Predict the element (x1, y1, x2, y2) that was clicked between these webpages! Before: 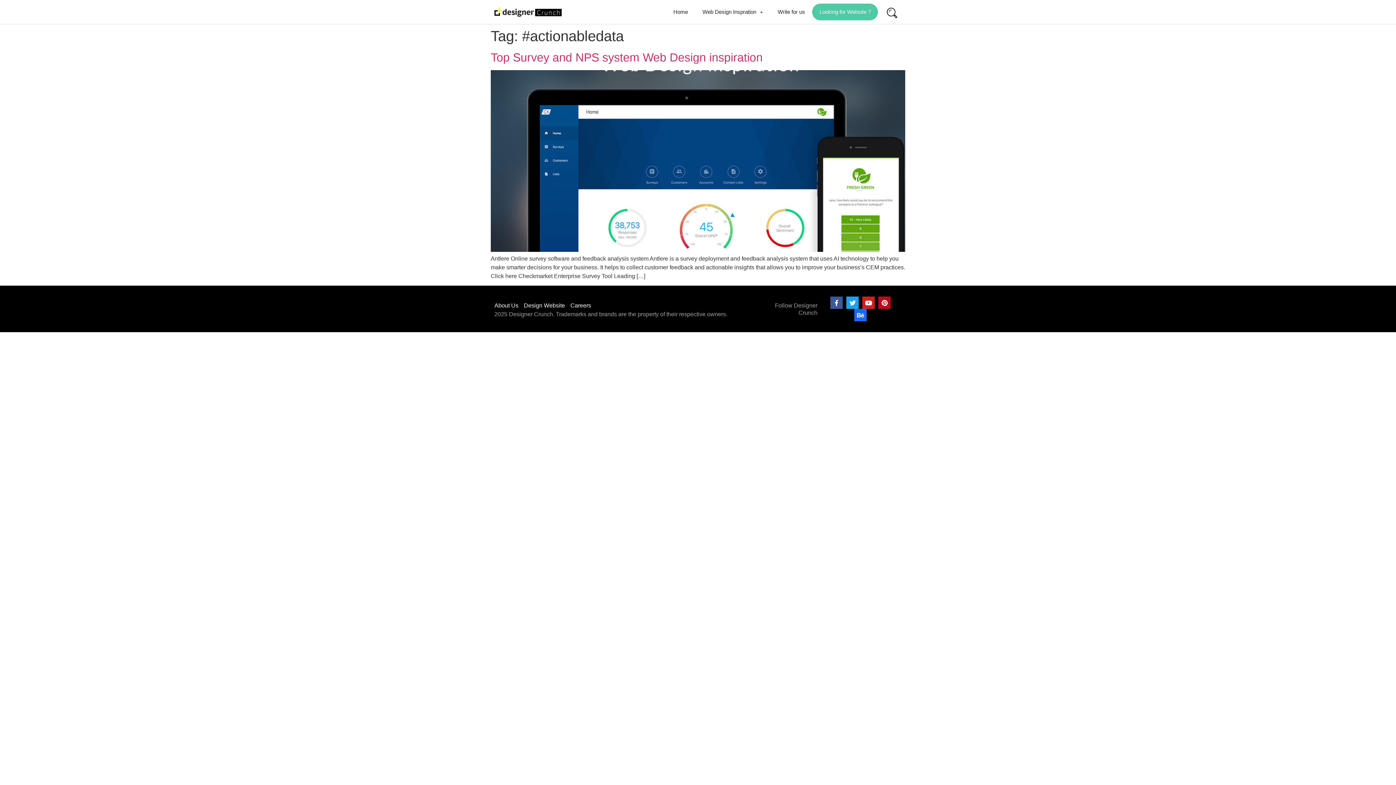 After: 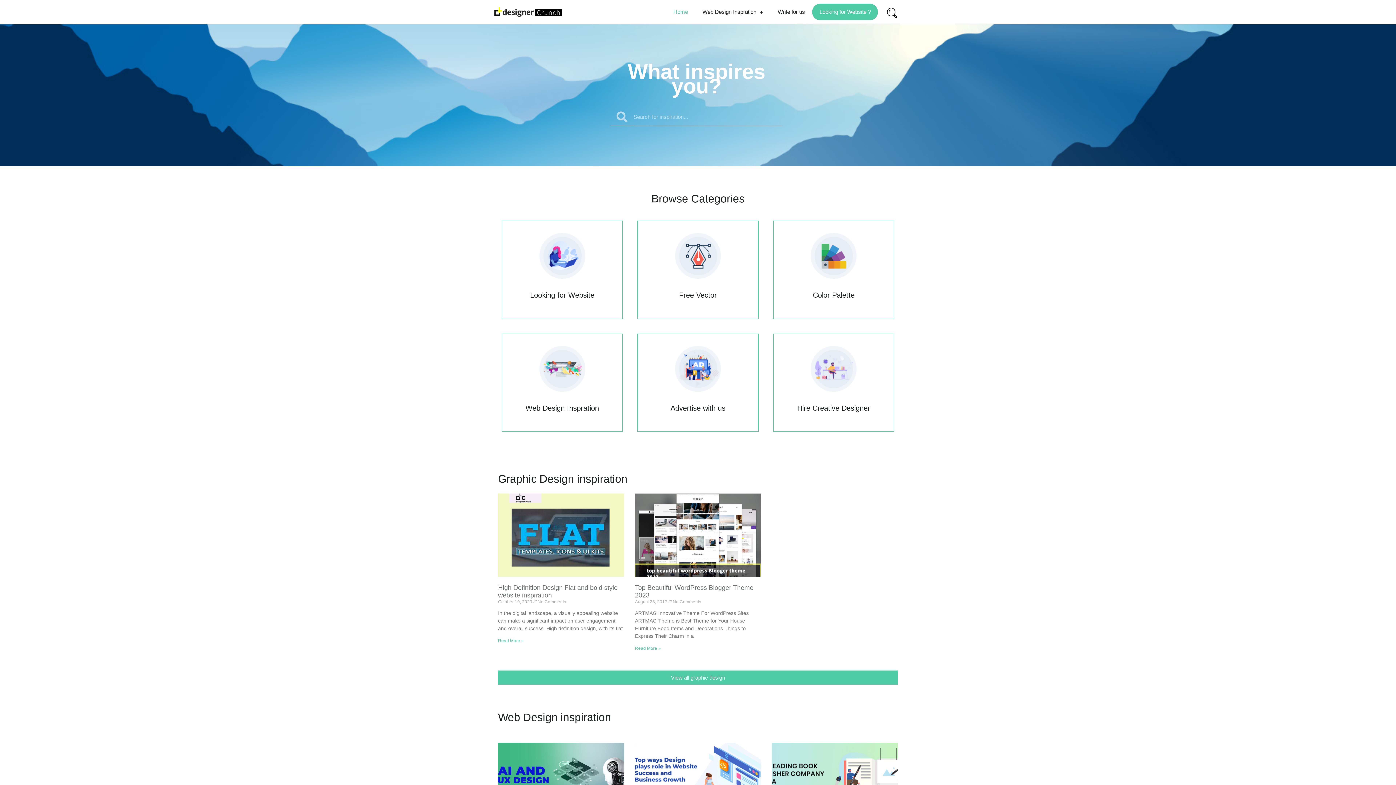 Action: bbox: (494, 7, 561, 16)